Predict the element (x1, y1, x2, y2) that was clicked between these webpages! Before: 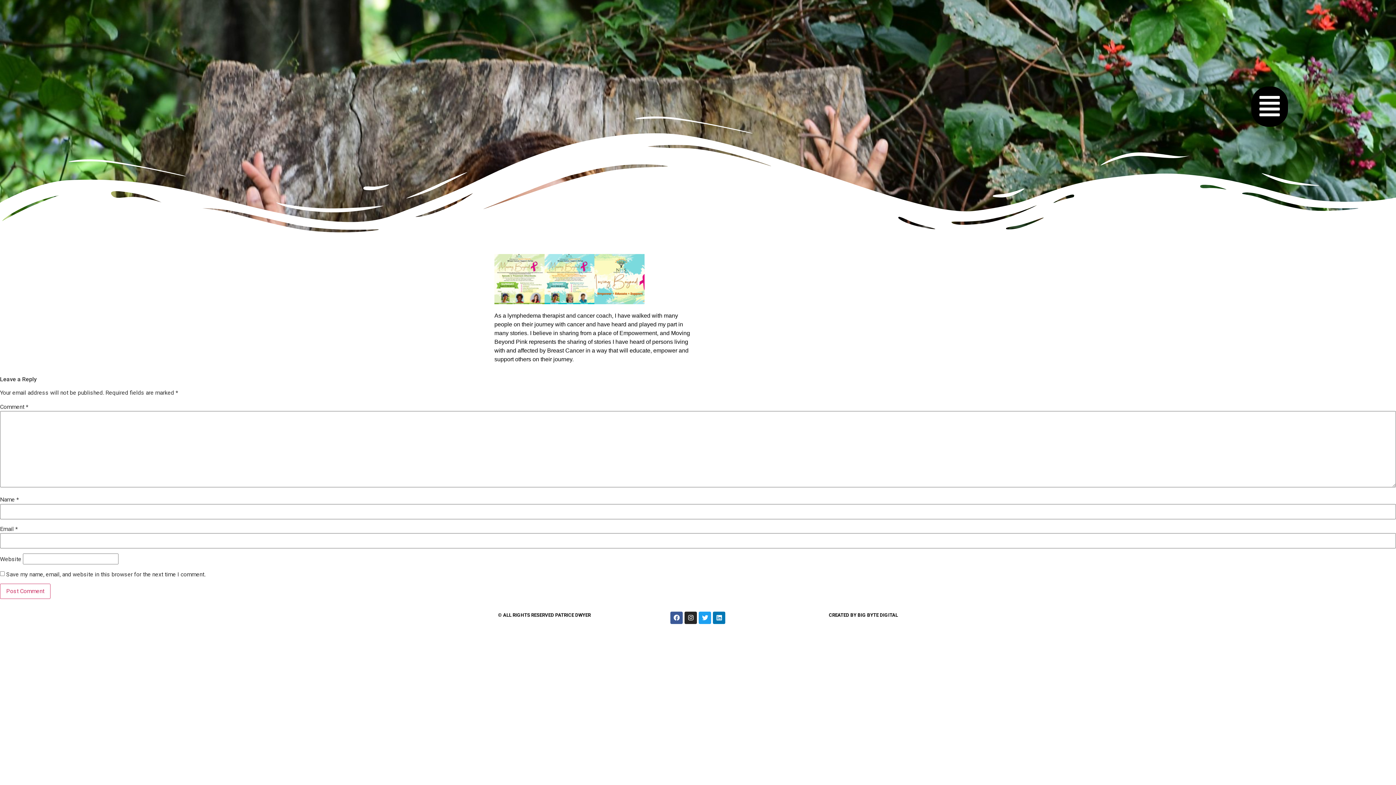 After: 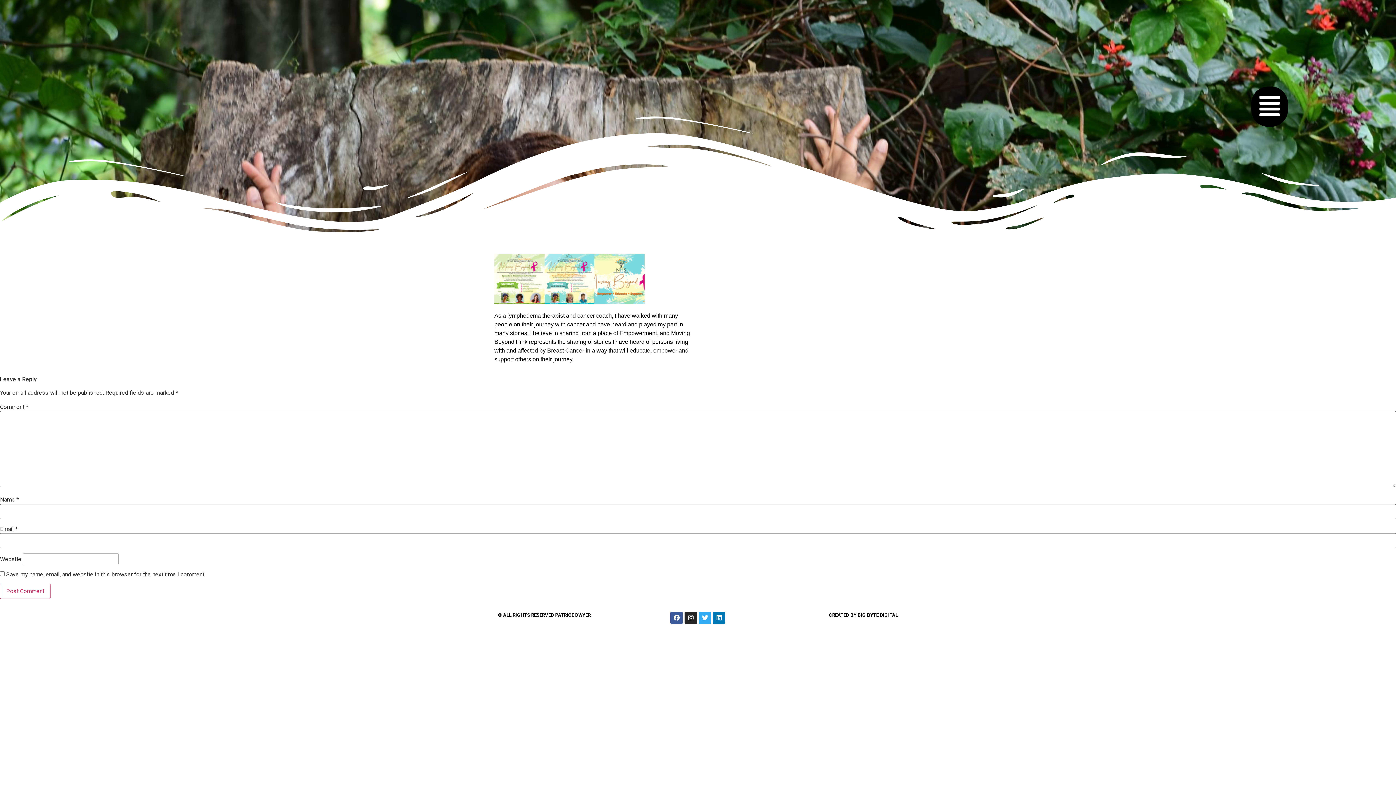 Action: bbox: (699, 611, 711, 624) label: Twitter